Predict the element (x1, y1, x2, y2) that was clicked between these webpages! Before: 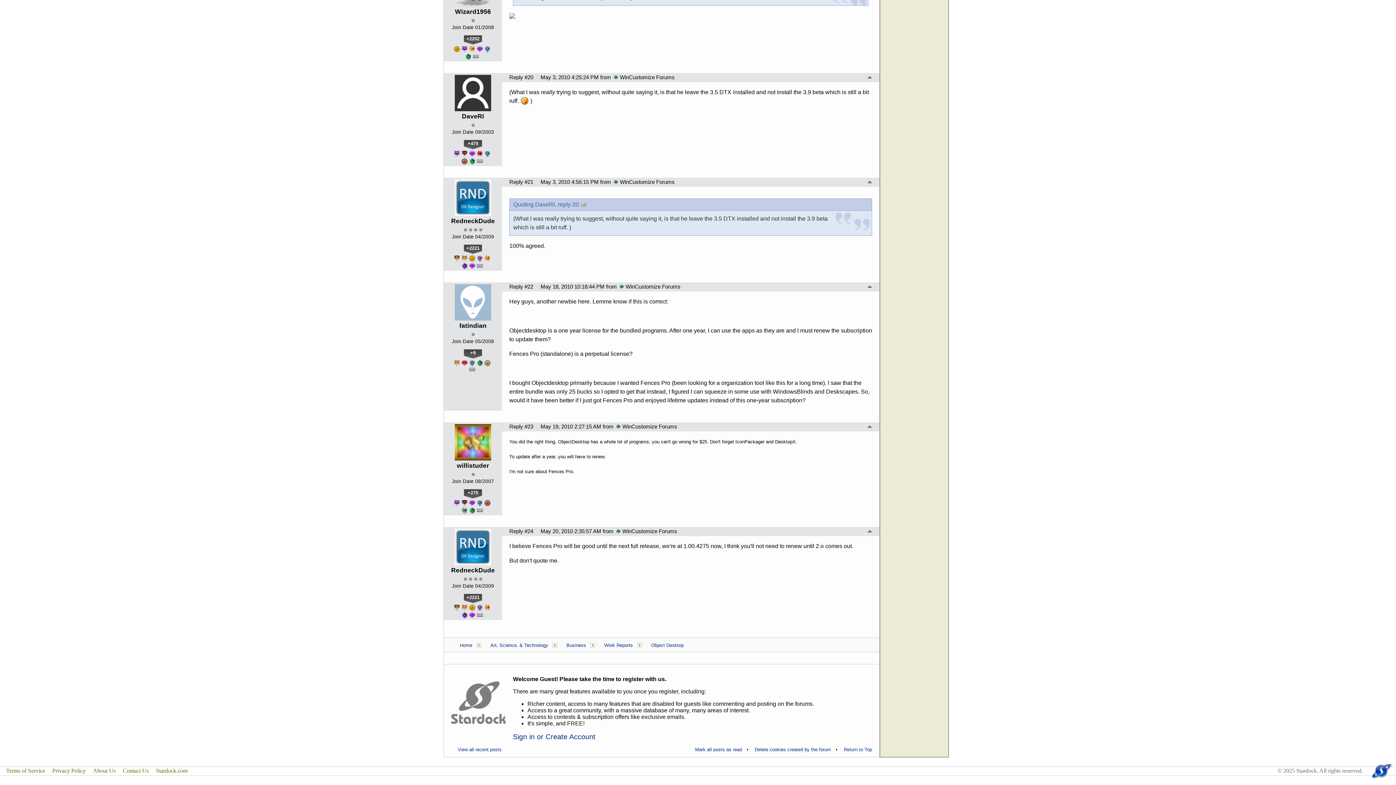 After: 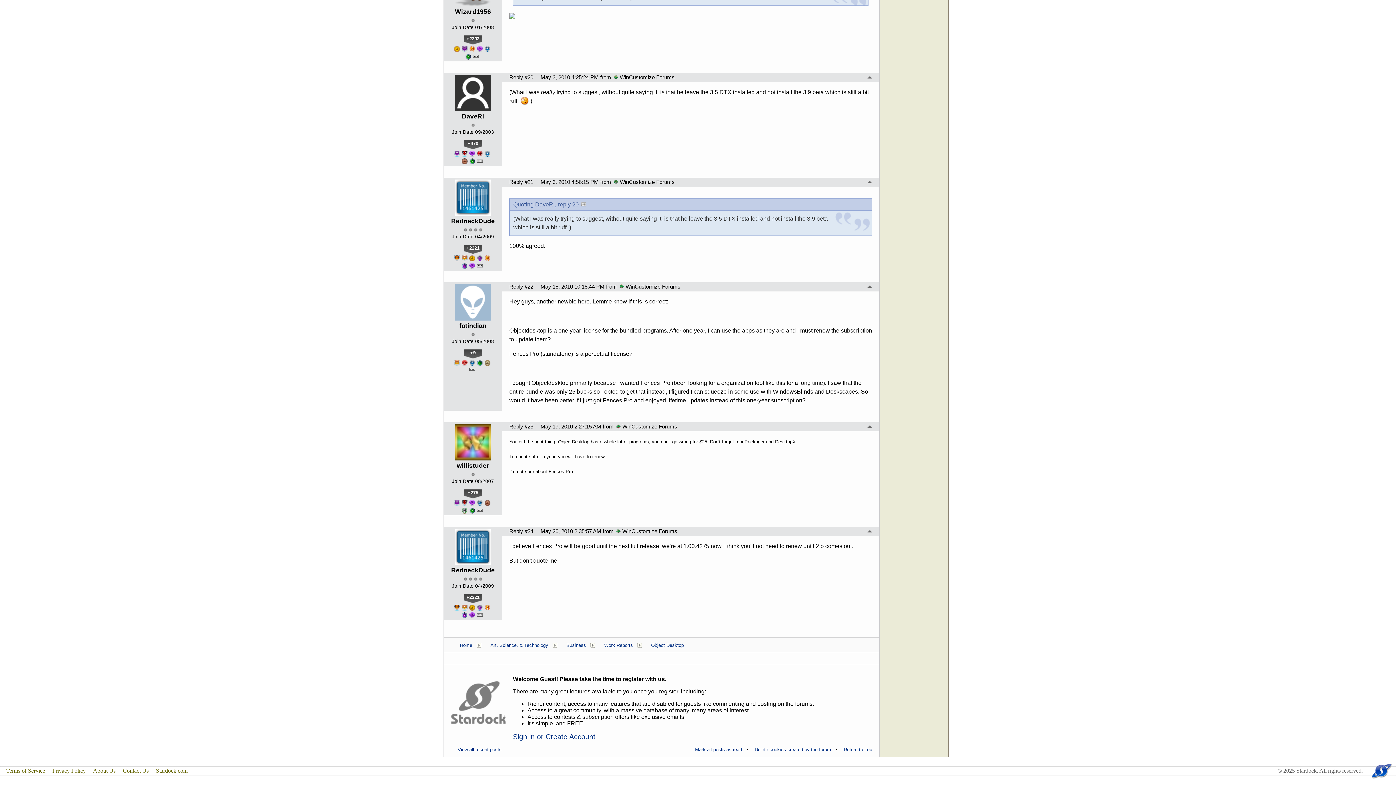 Action: bbox: (590, 643, 595, 648)